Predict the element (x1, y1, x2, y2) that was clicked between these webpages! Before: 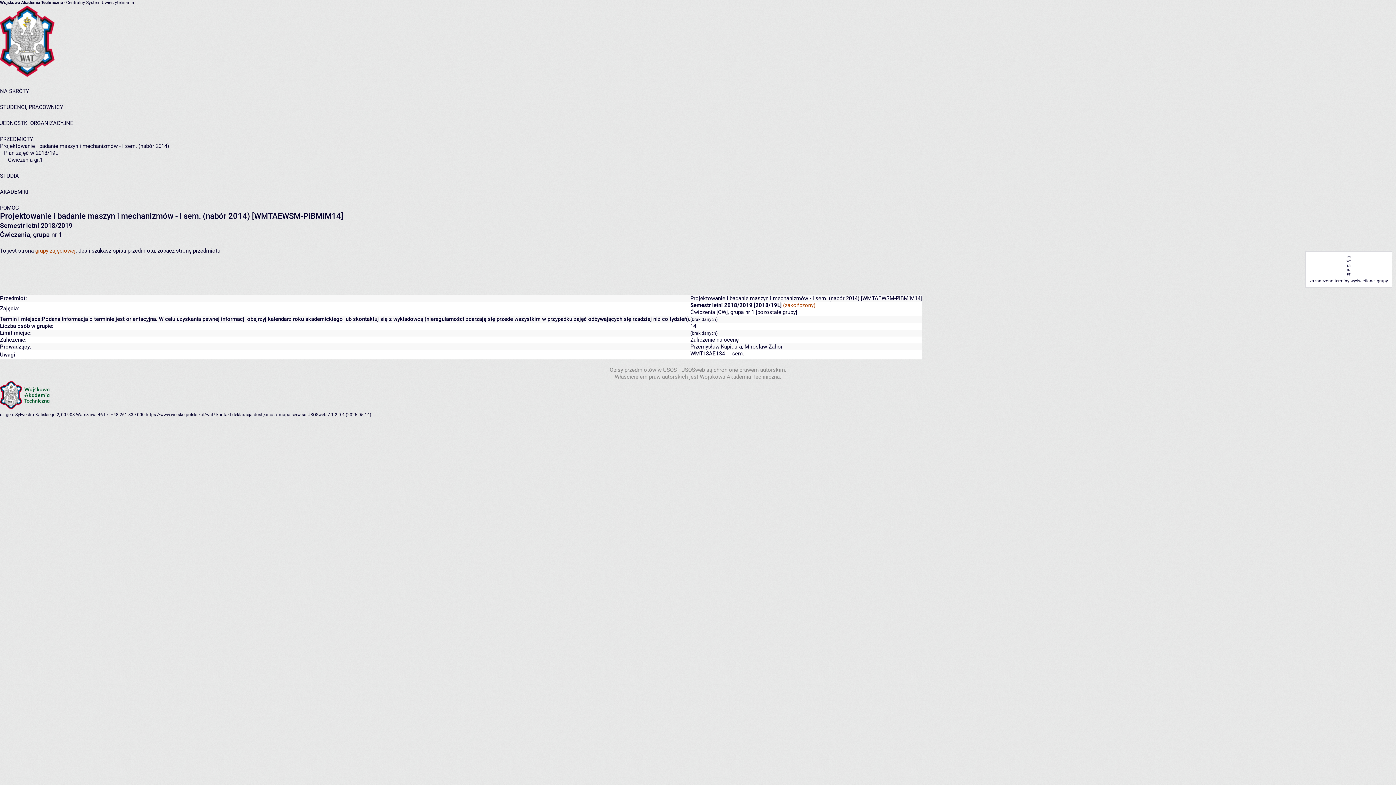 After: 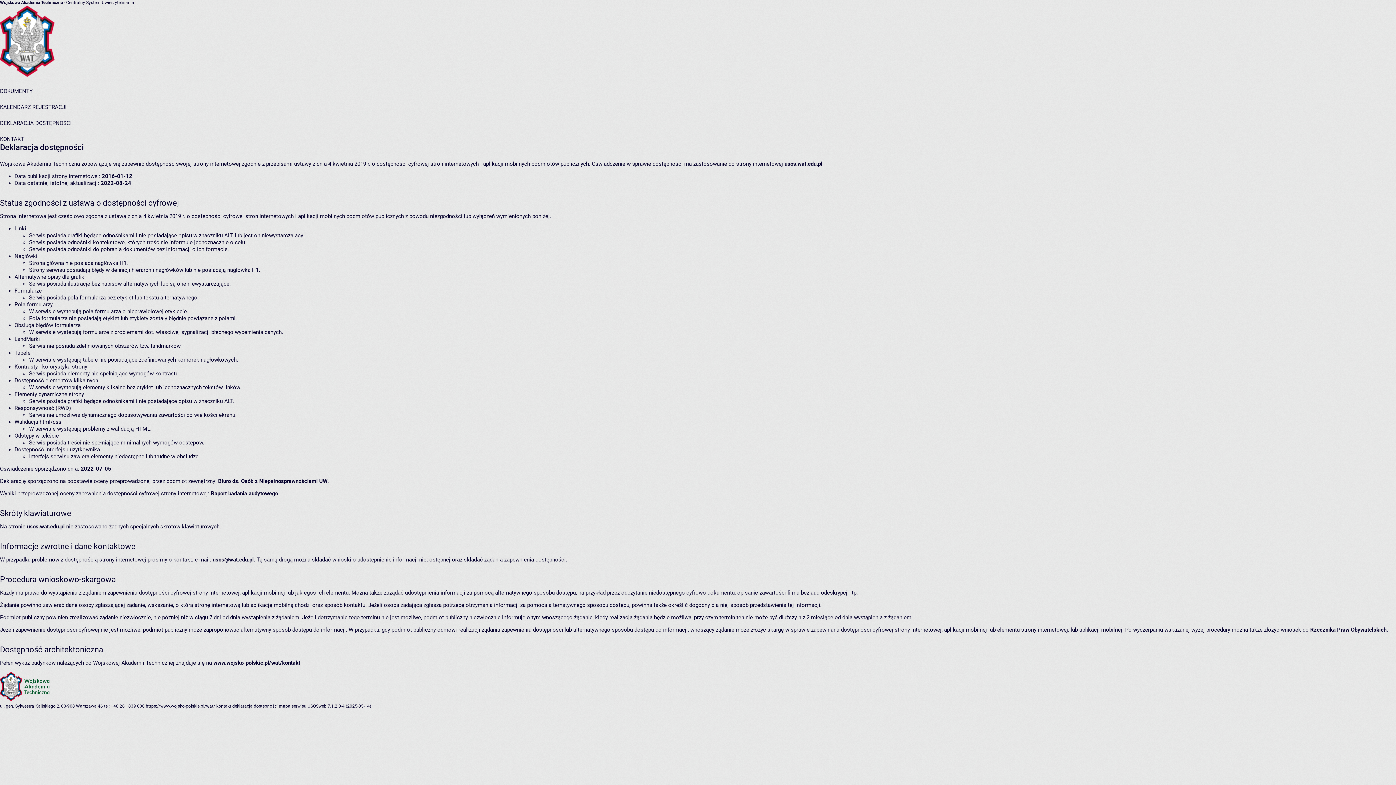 Action: label: deklaracja dostępności bbox: (232, 412, 277, 417)